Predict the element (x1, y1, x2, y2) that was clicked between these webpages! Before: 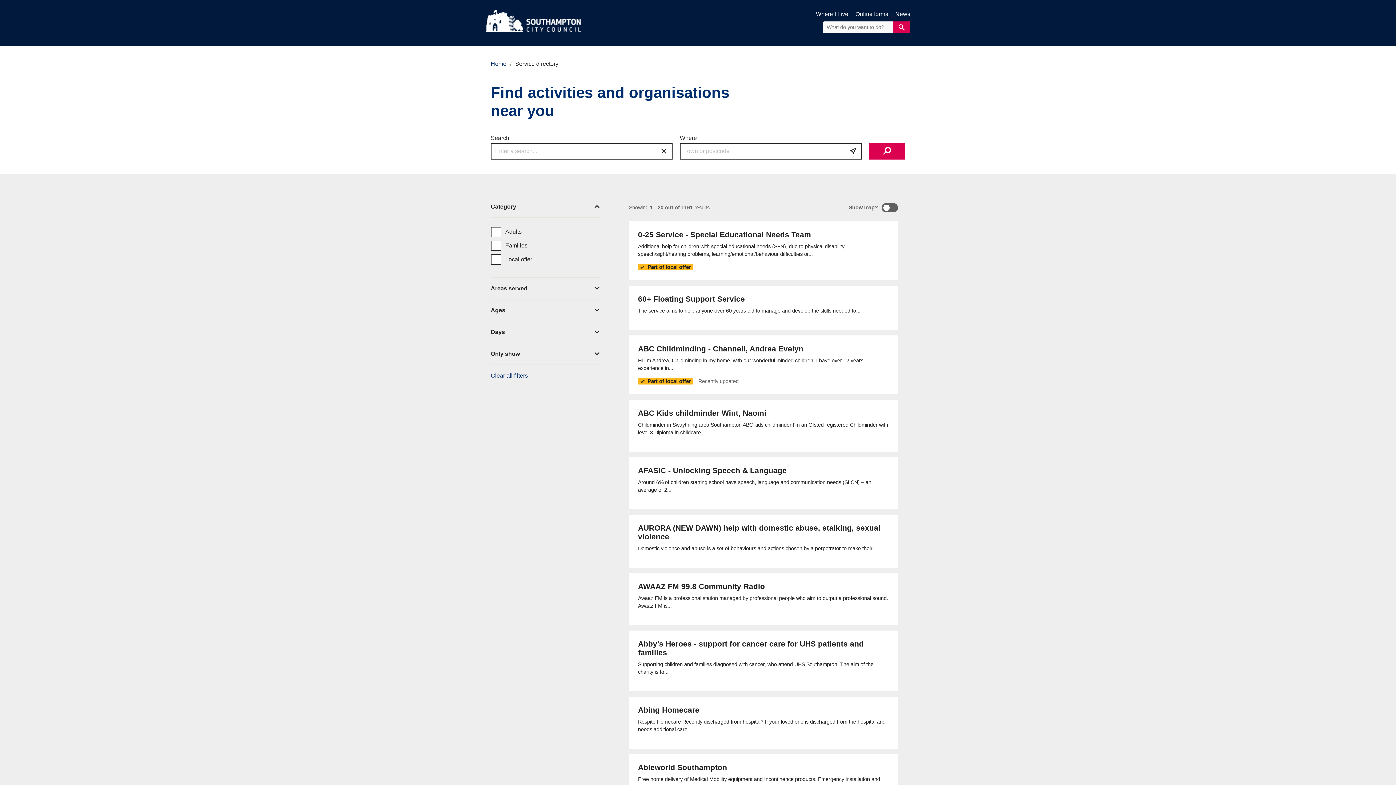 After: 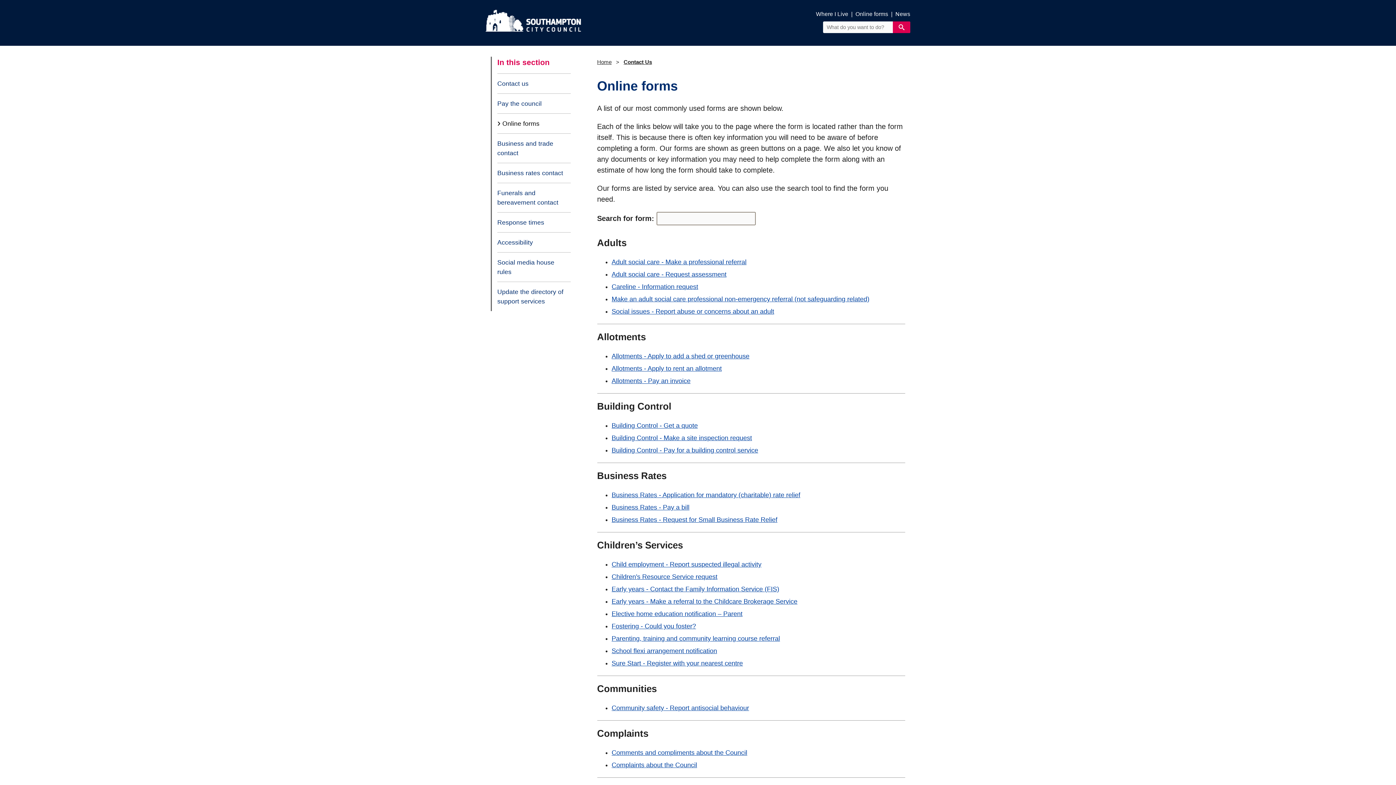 Action: label: Online forms bbox: (855, 9, 888, 18)